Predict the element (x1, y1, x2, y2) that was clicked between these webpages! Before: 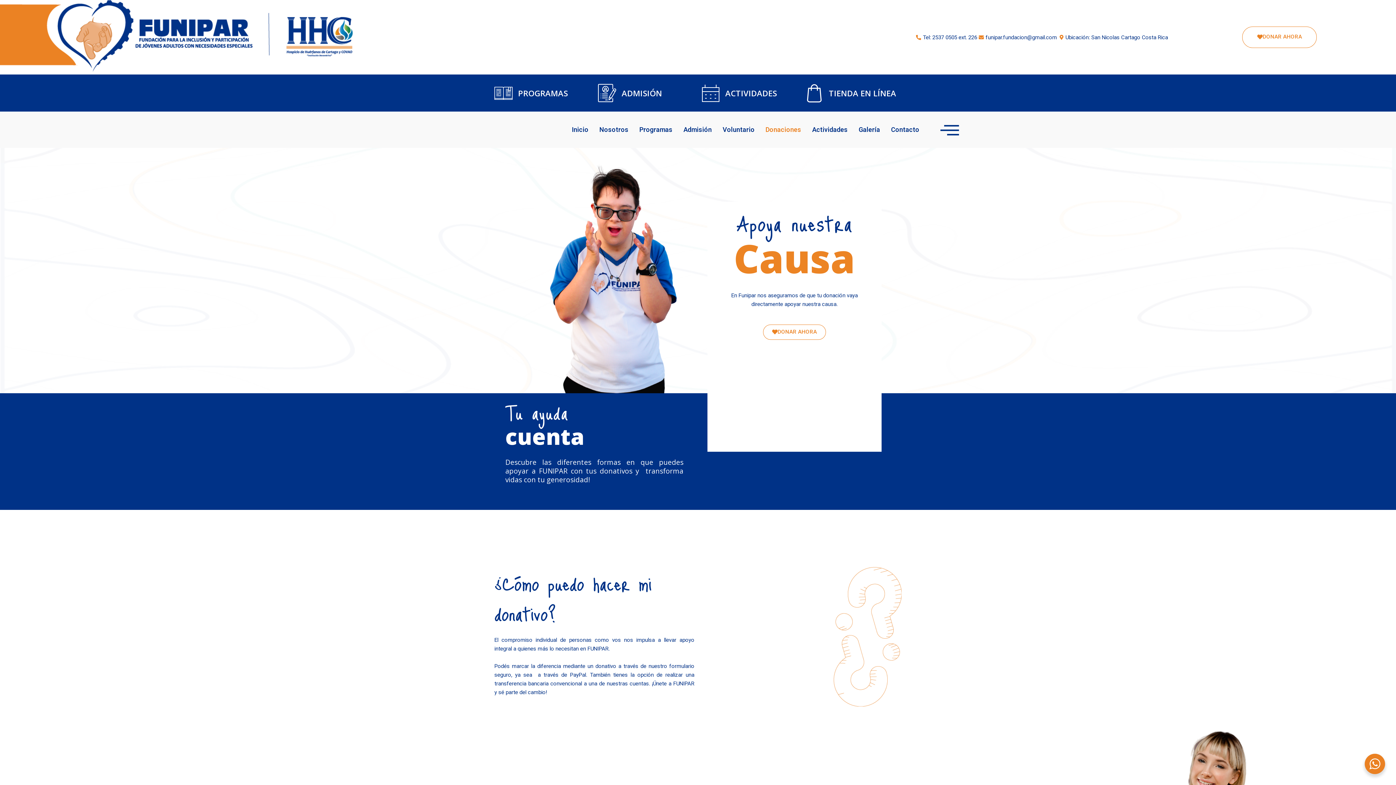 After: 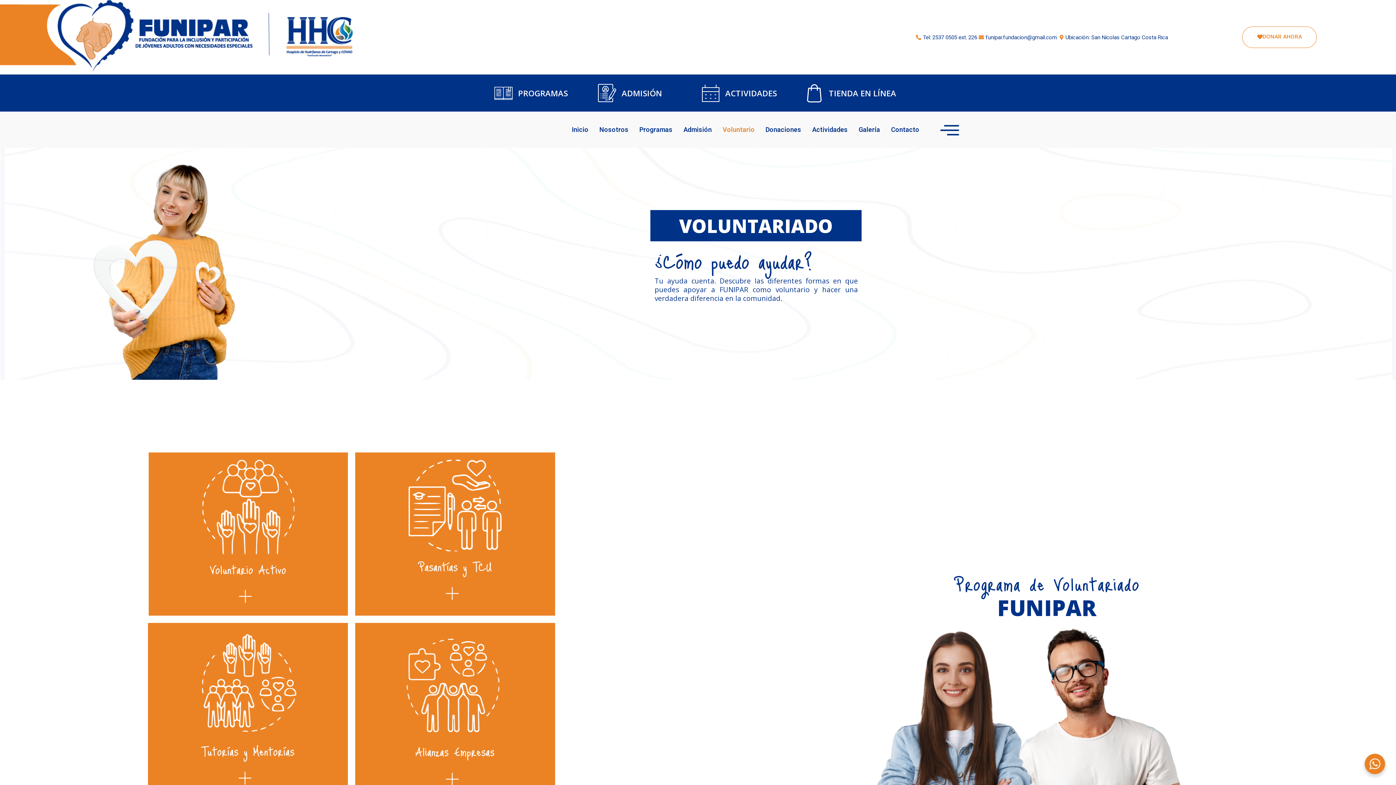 Action: bbox: (717, 113, 760, 145) label: Voluntario